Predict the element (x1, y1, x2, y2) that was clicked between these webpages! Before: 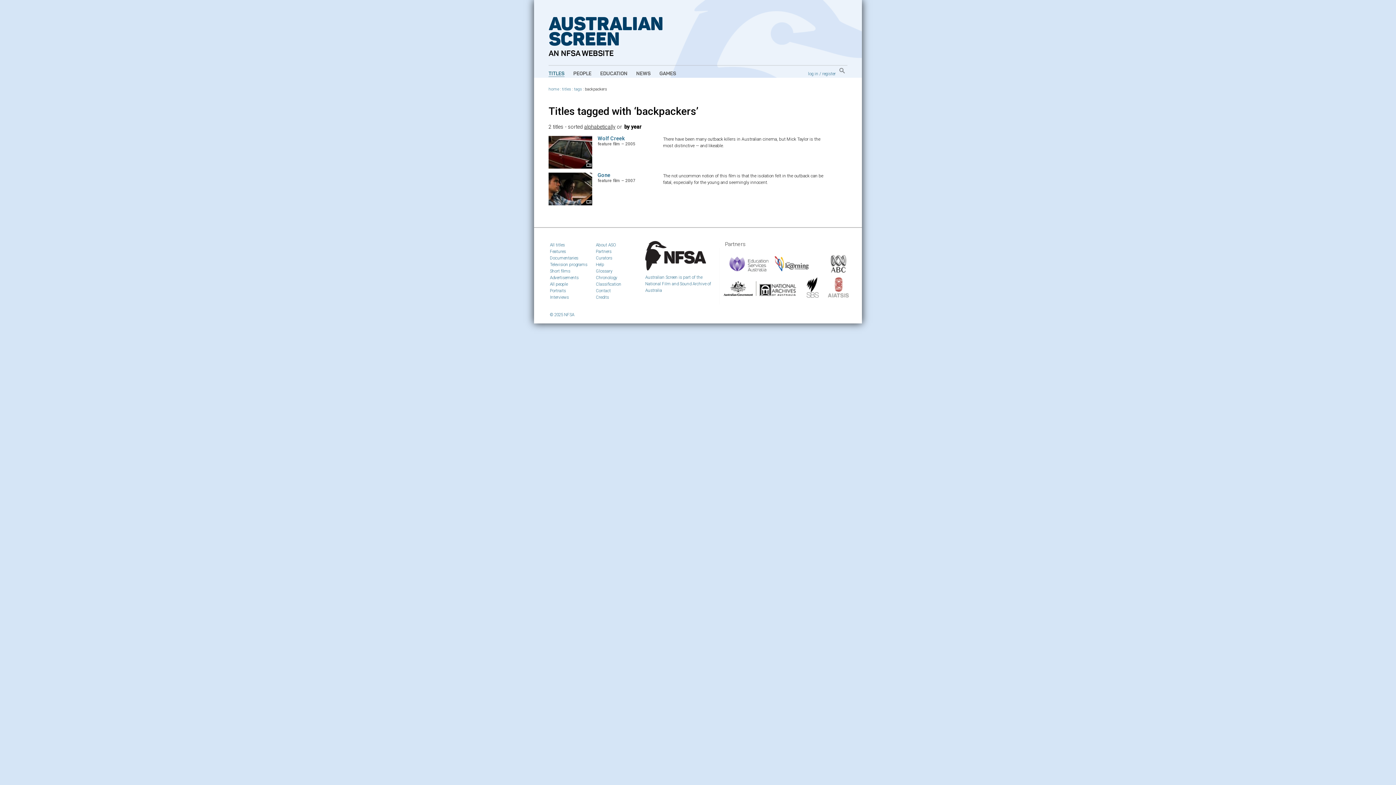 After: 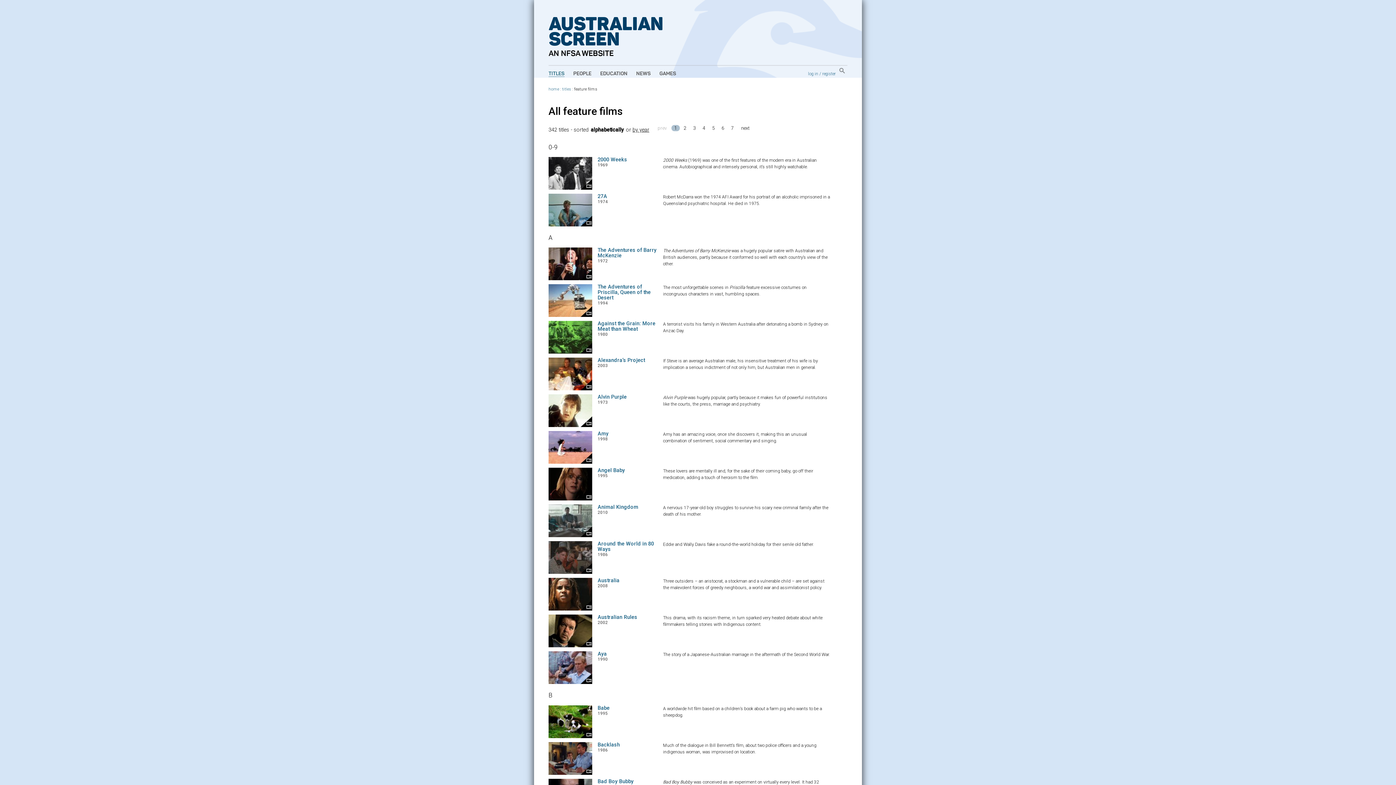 Action: label: Features bbox: (550, 249, 566, 254)